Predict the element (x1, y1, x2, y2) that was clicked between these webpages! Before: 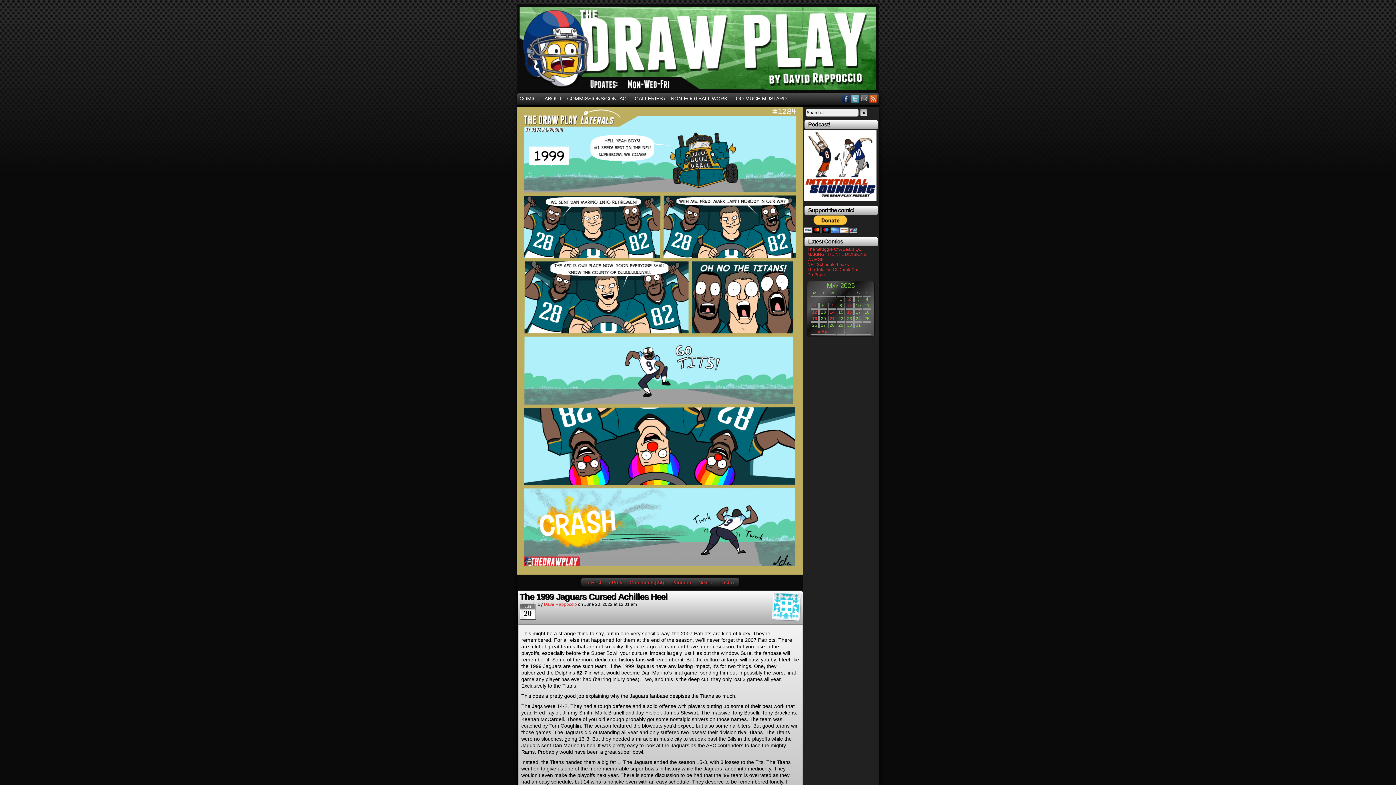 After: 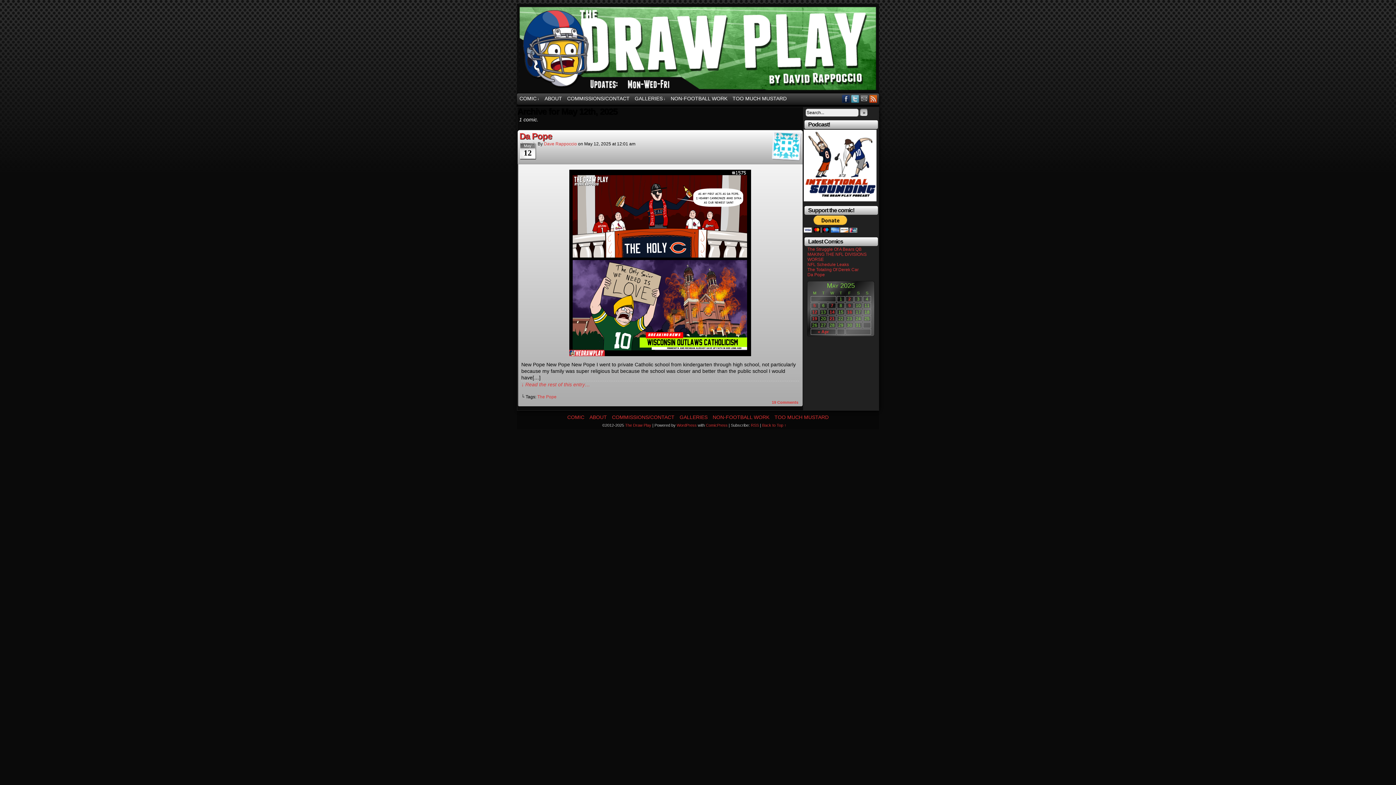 Action: bbox: (811, 309, 818, 314) label: 12